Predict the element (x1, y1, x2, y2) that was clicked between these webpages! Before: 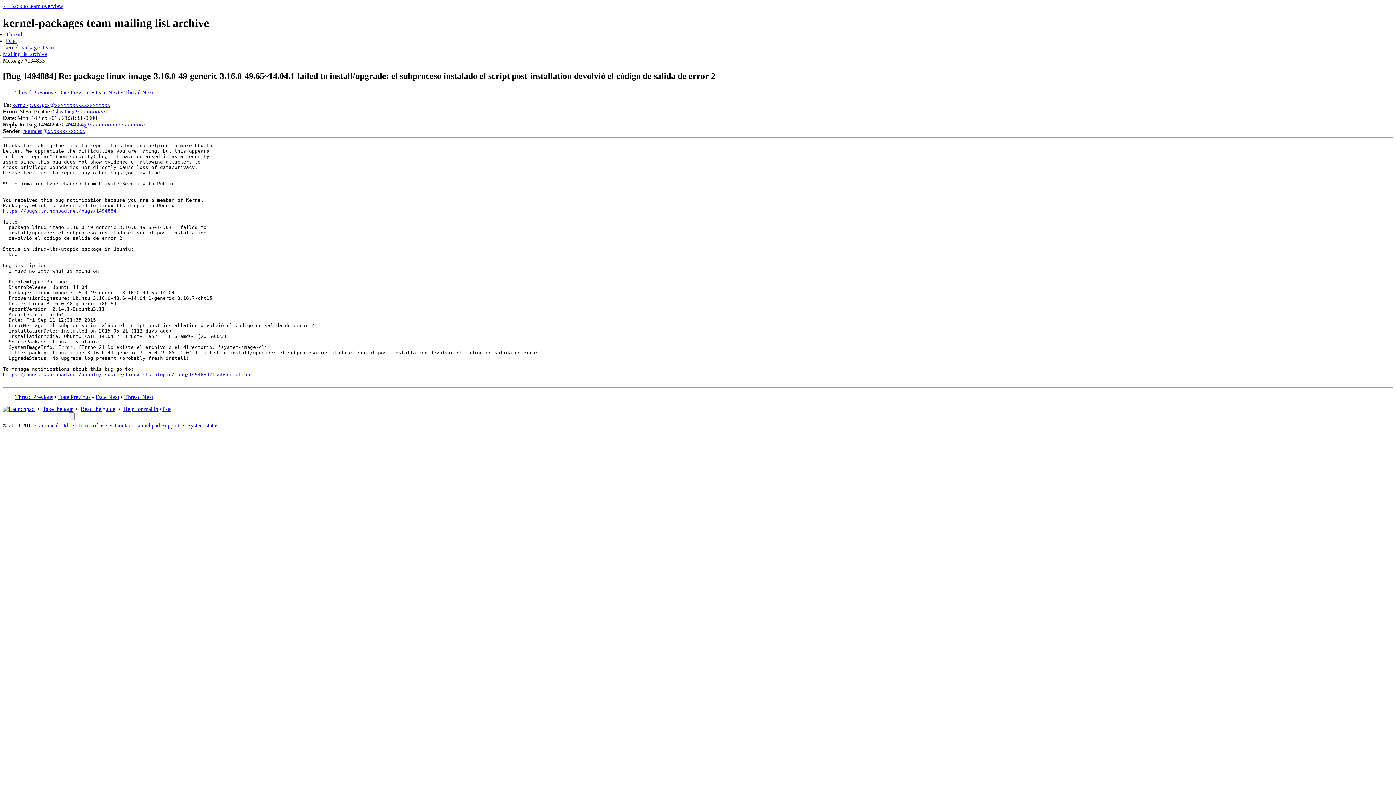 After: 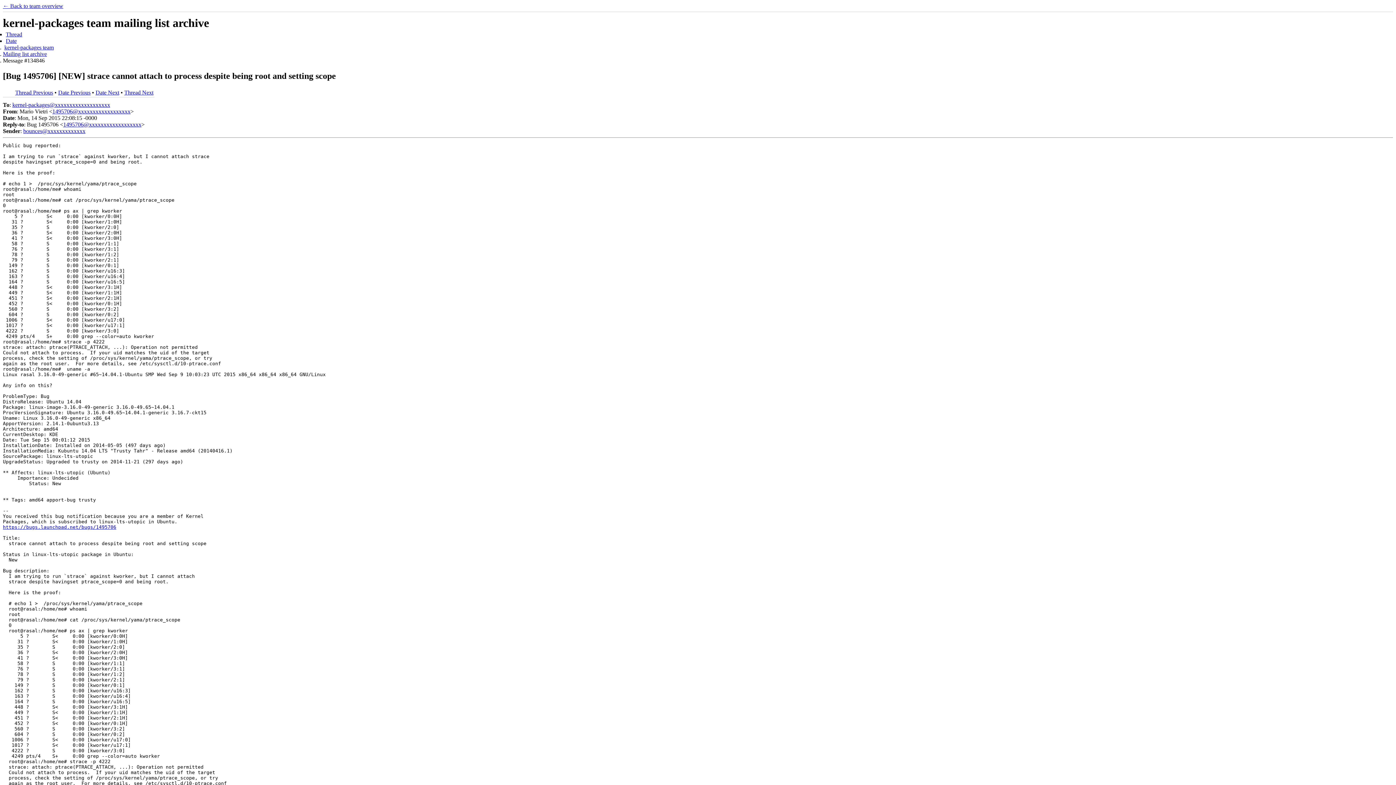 Action: label: Thread Next bbox: (124, 394, 153, 400)